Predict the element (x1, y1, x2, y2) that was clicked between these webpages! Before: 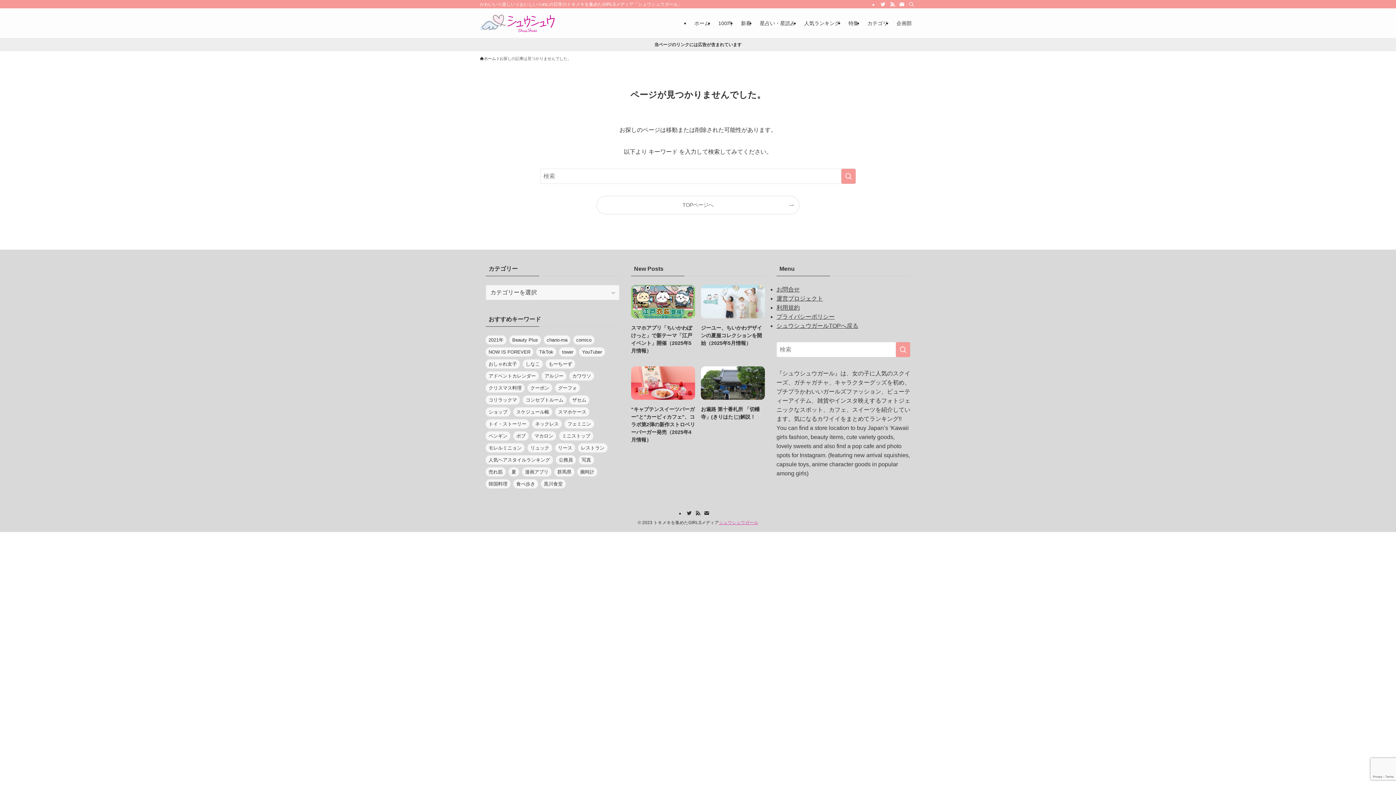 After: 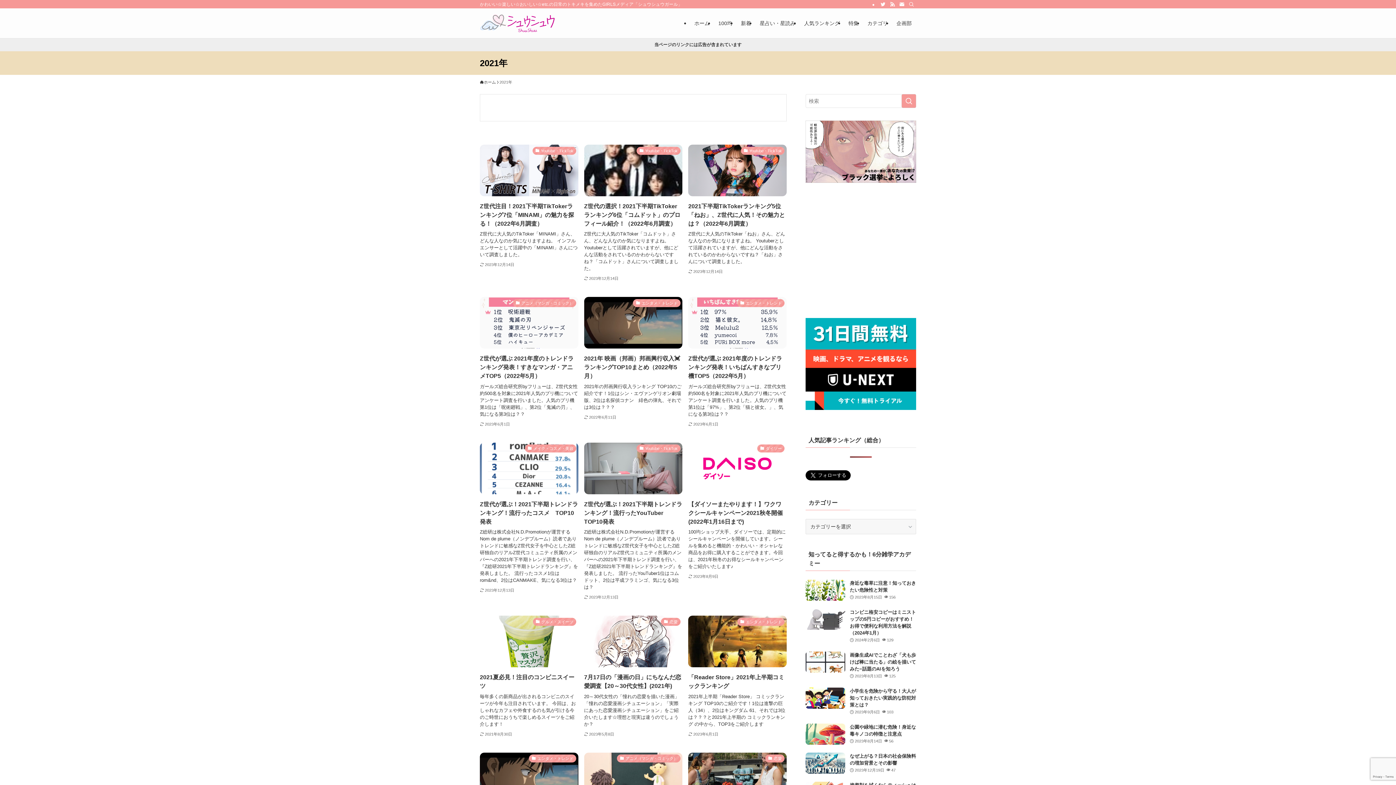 Action: bbox: (485, 335, 506, 344) label: 2021年 (27個の項目)